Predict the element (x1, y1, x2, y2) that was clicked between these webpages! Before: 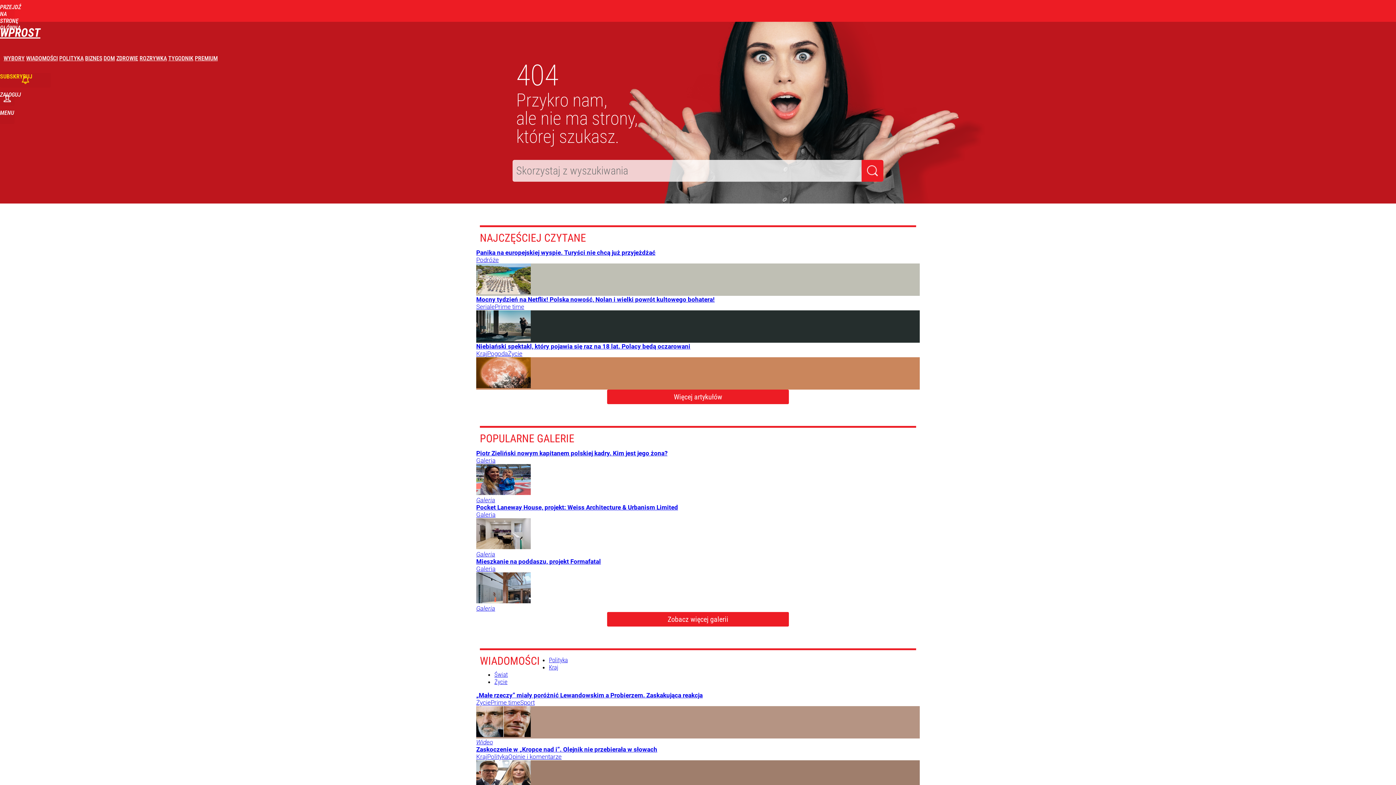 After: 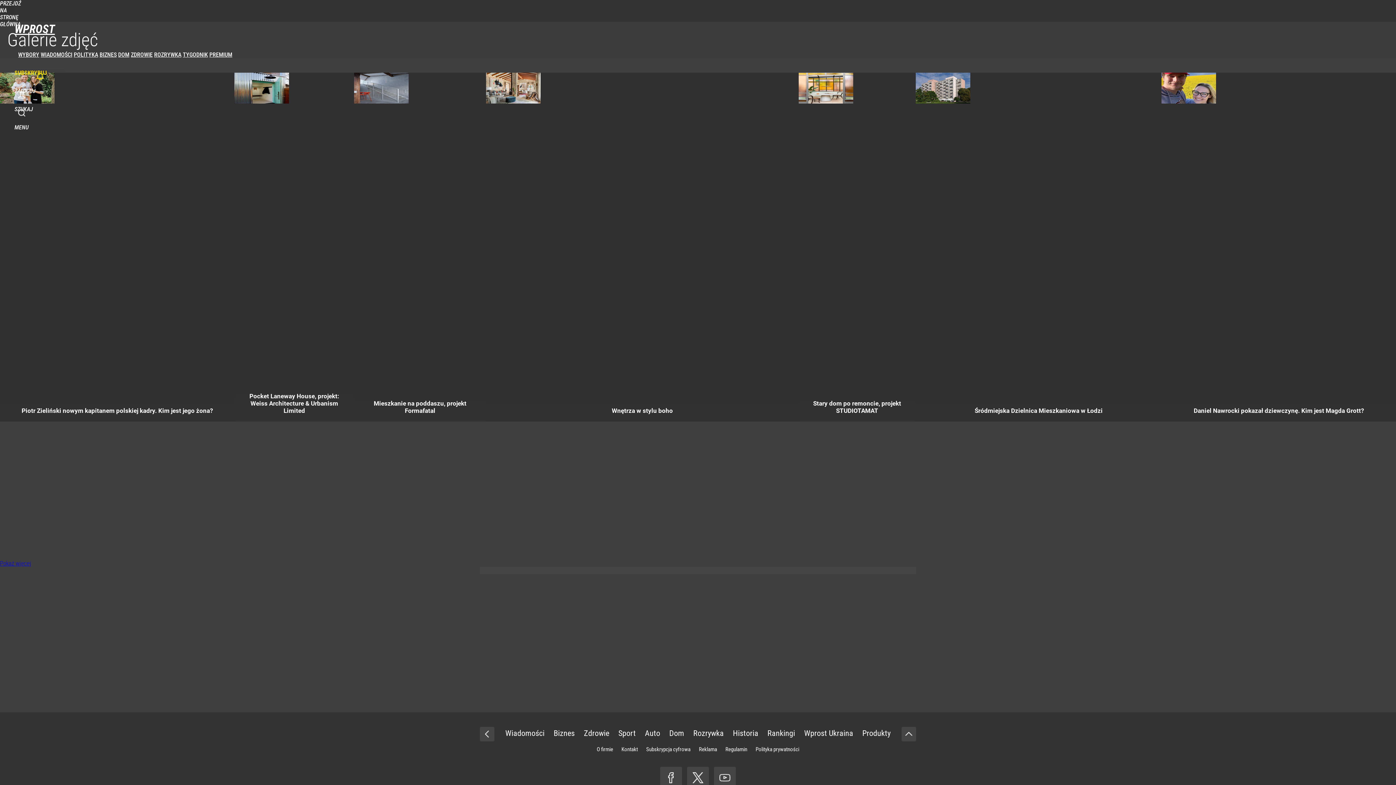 Action: label: Zobacz więcej galerii bbox: (607, 612, 789, 626)